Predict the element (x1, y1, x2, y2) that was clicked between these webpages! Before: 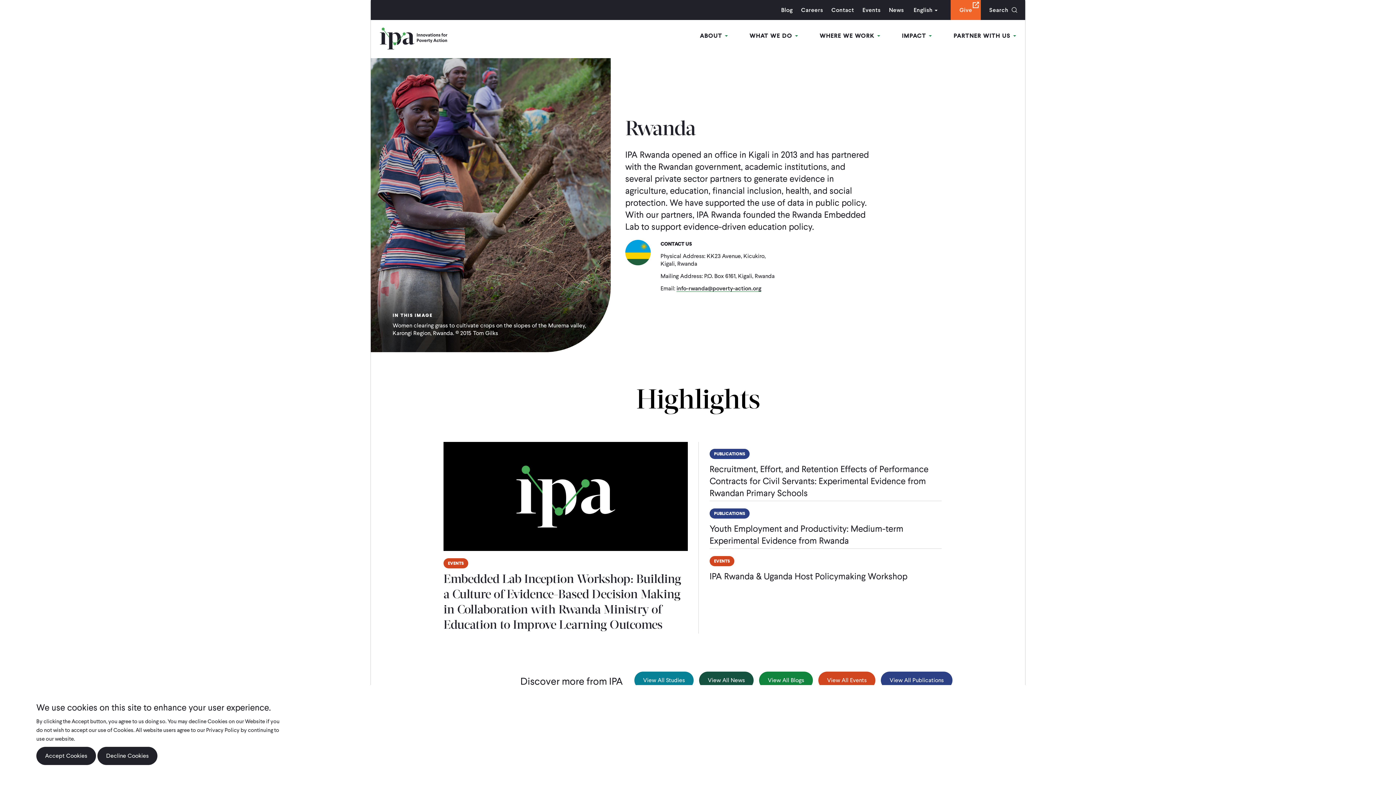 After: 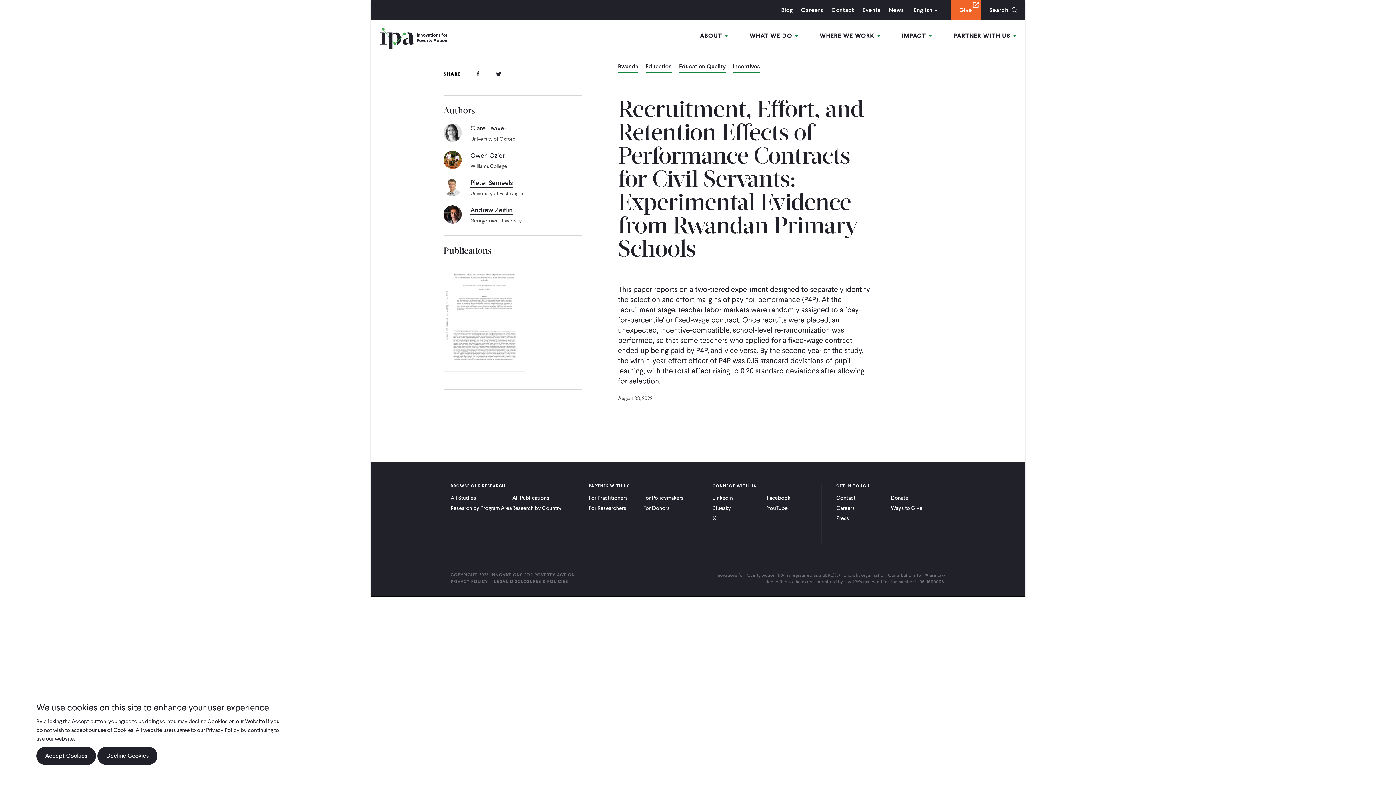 Action: bbox: (709, 441, 941, 499) label: PUBLICATIONS

Recruitment, Effort, and Retention Effects of Performance Contracts for Civil Servants: Experimental Evidence from Rwandan Primary Schools